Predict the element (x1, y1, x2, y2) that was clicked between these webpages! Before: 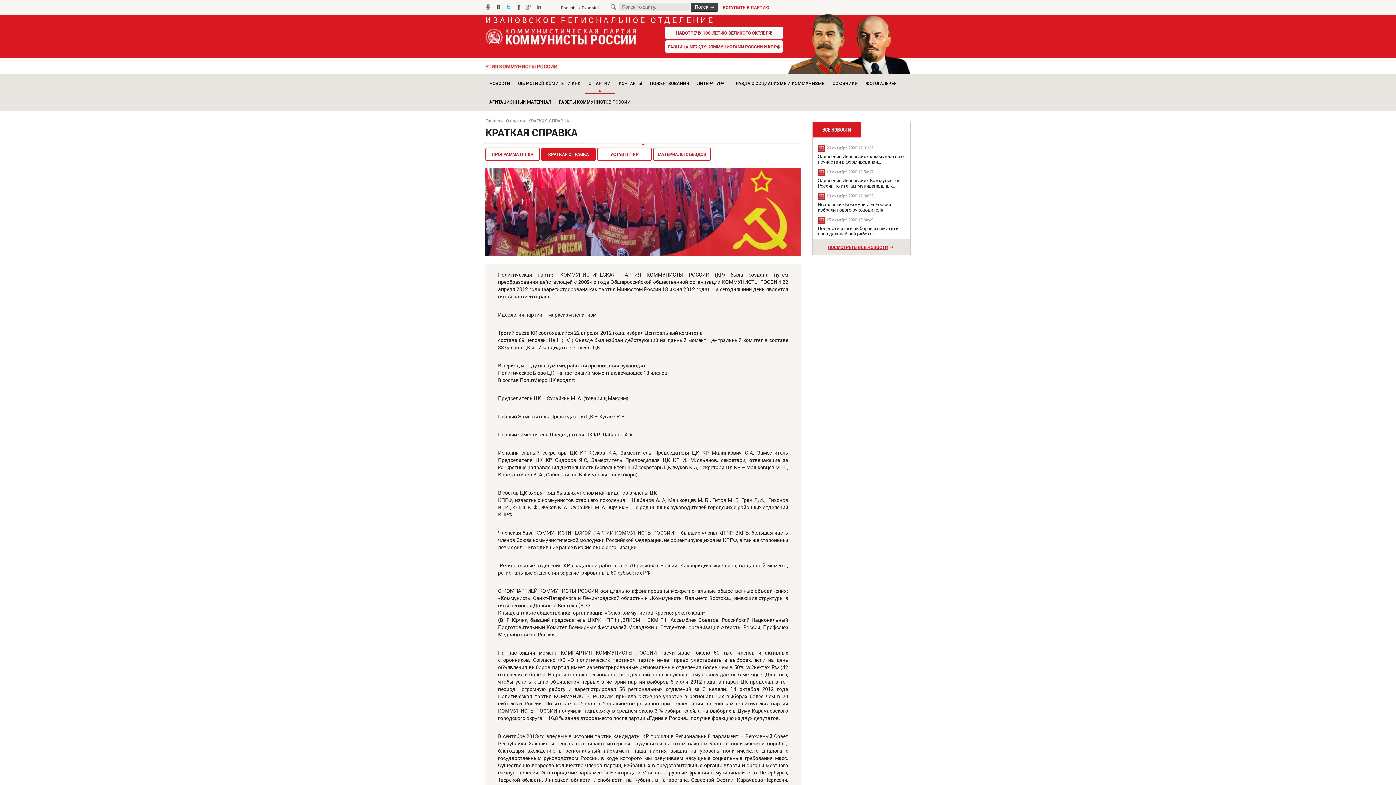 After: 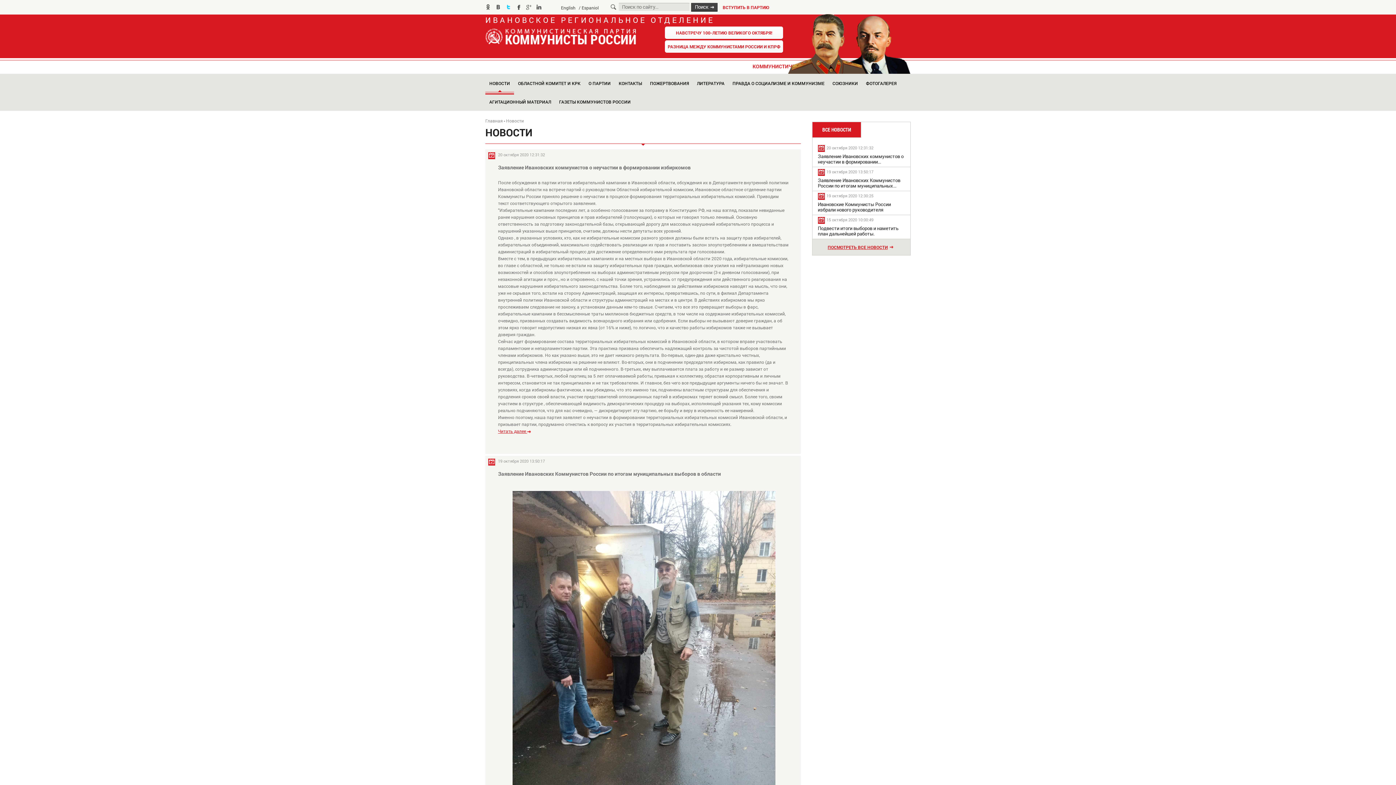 Action: label: ПОСМОТРЕТЬ ВСЕ НОВОСТИ bbox: (824, 244, 897, 250)